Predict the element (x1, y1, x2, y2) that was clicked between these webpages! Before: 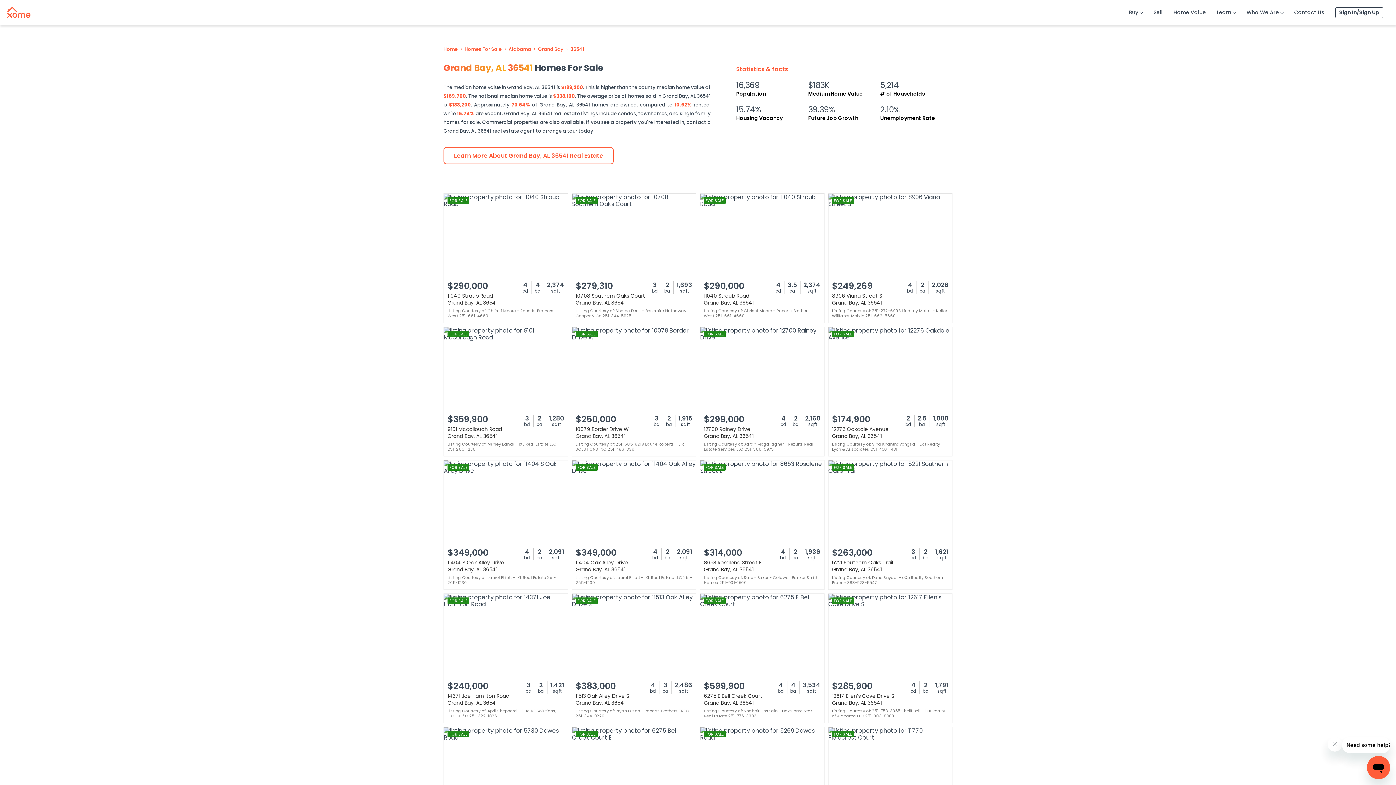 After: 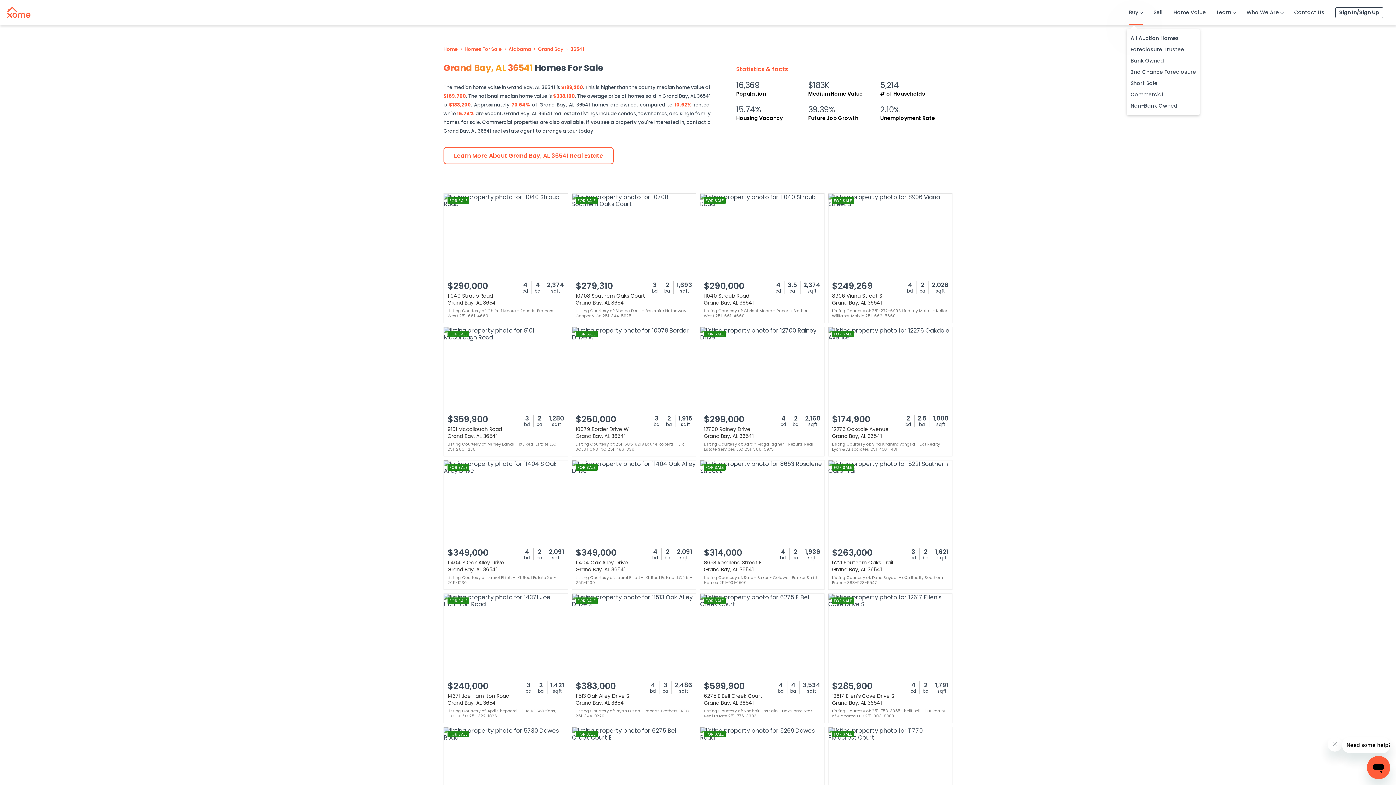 Action: label: Buy bbox: (1129, 0, 1142, 25)